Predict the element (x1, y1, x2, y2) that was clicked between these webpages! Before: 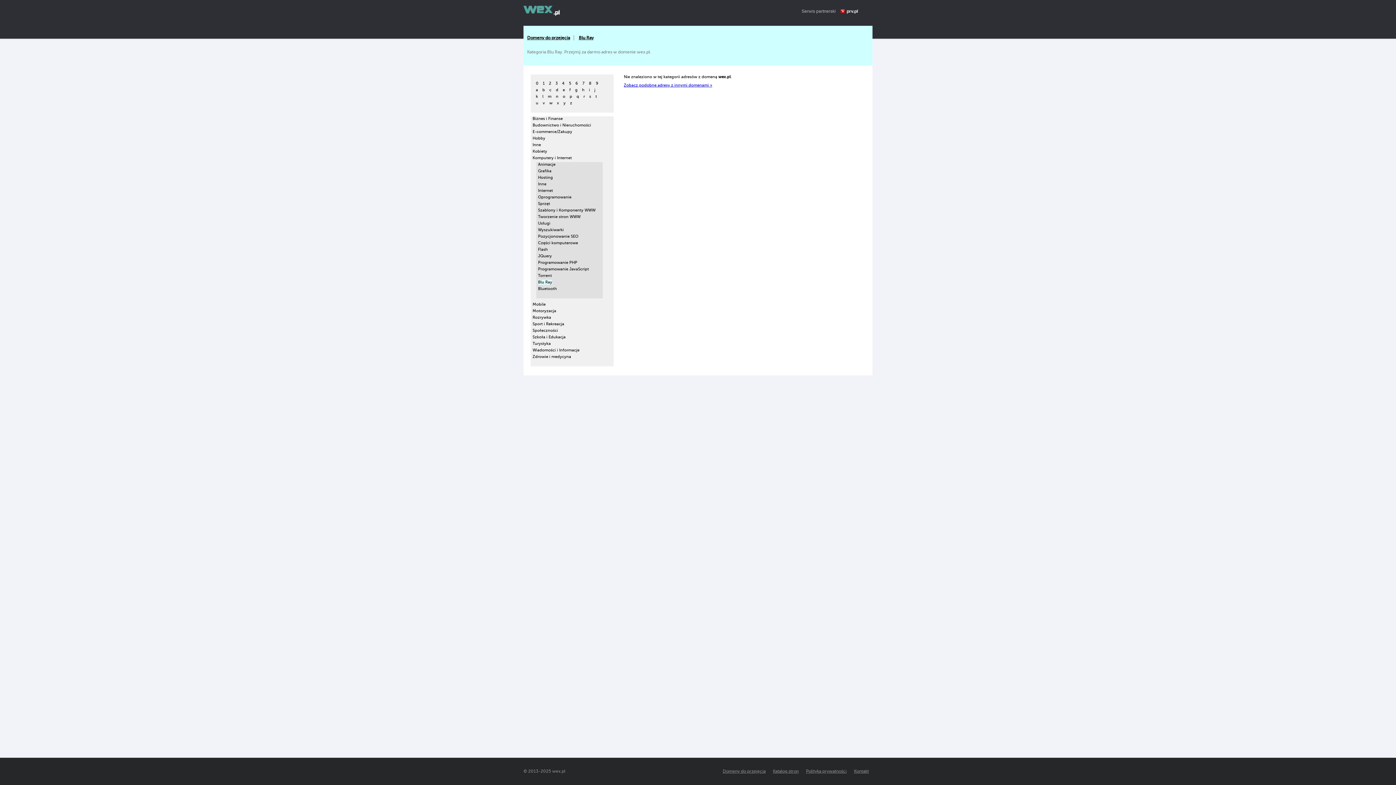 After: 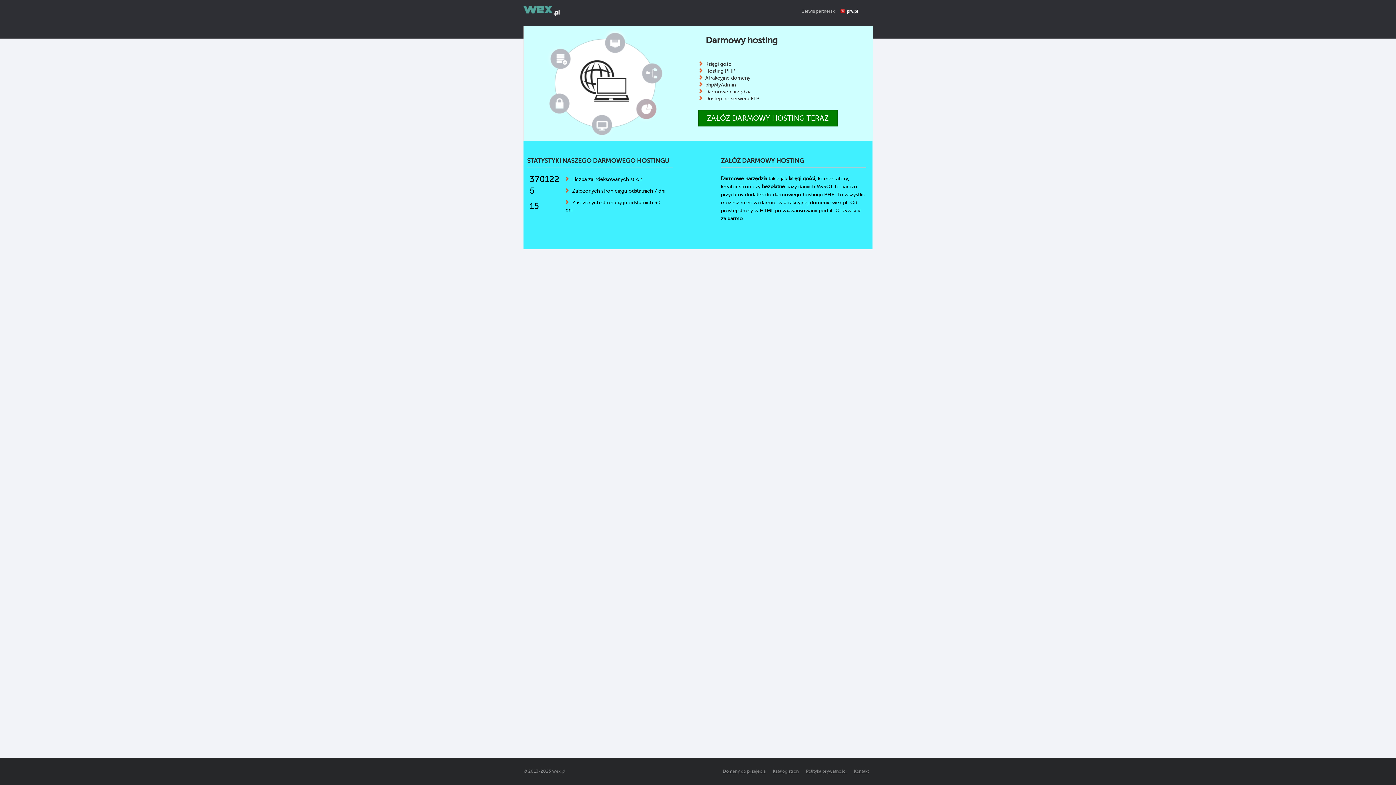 Action: bbox: (523, 12, 560, 16)